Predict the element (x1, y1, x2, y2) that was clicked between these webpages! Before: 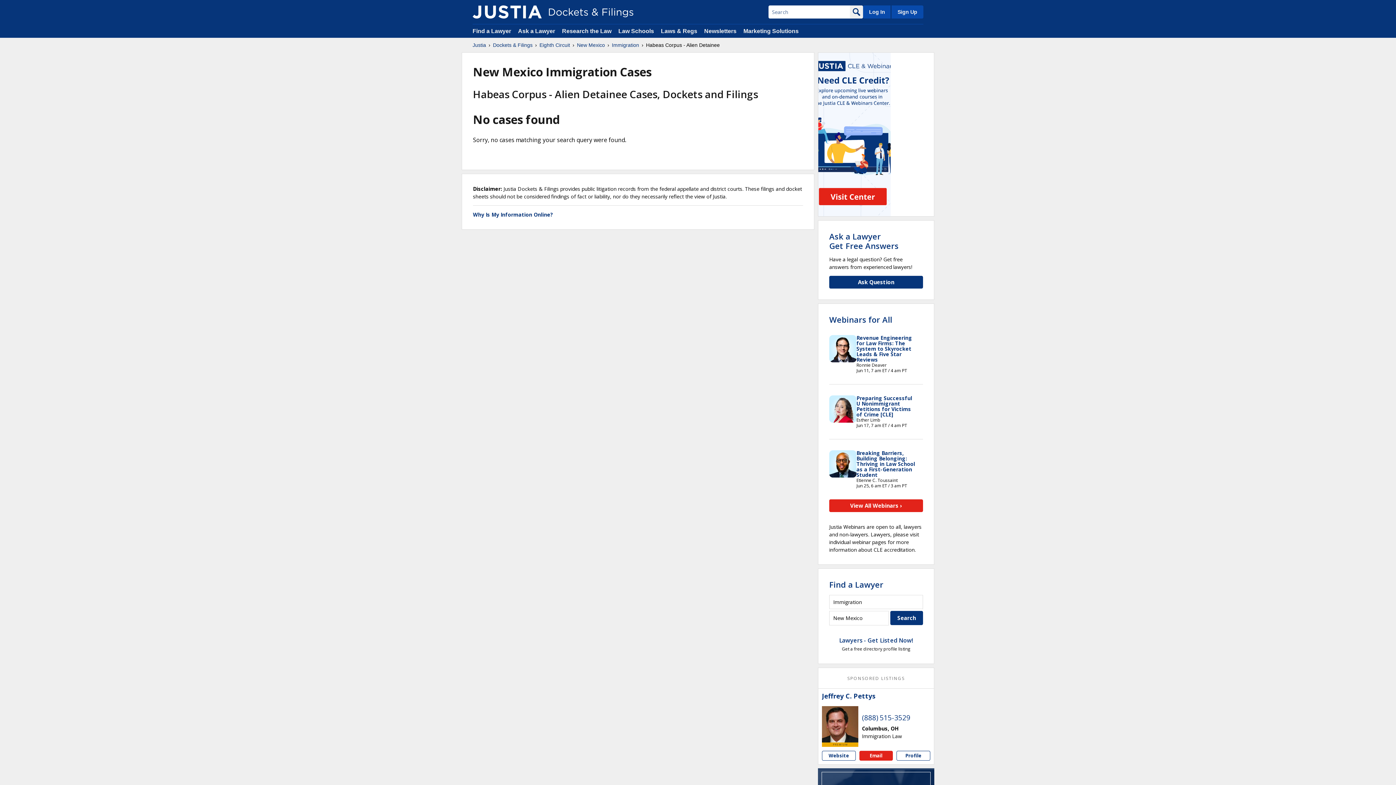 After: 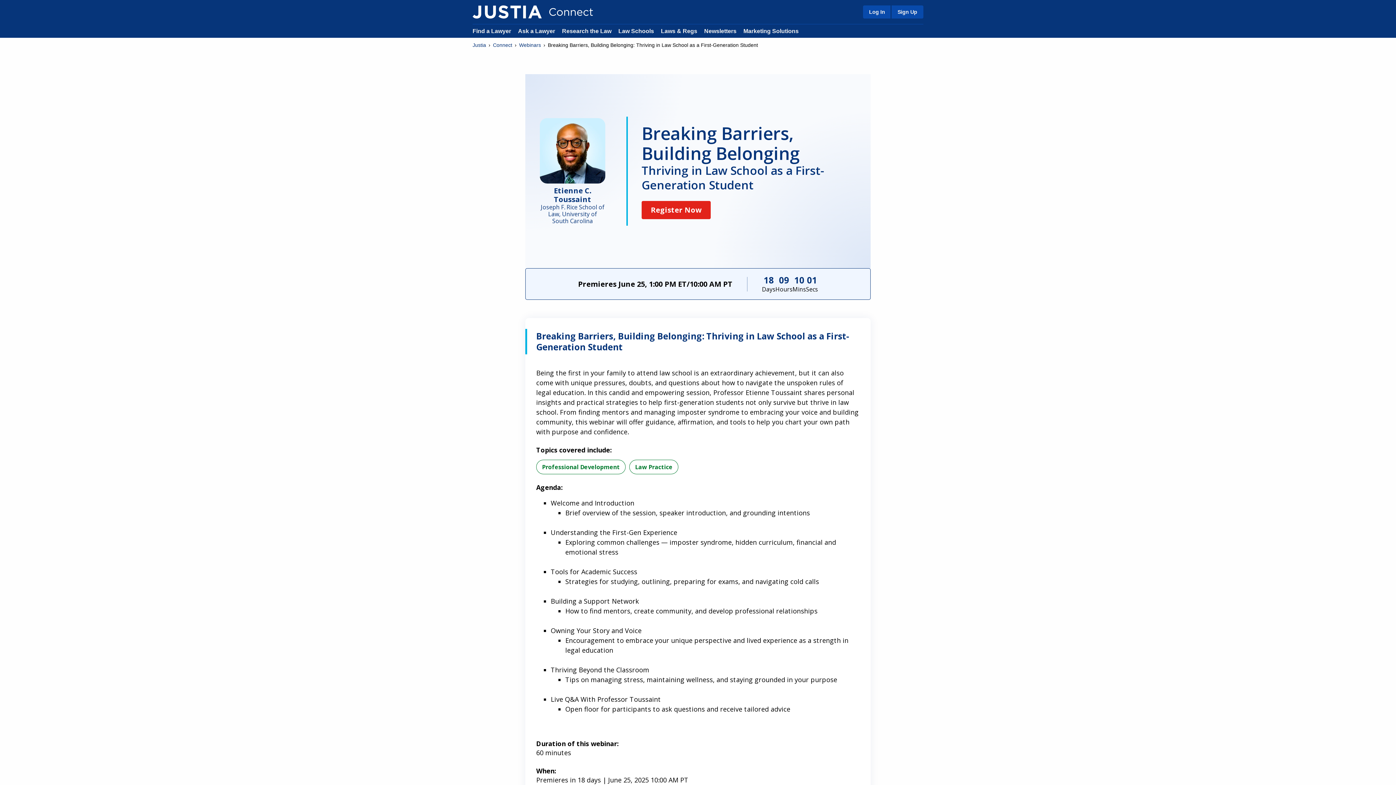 Action: bbox: (856, 449, 915, 478) label: Breaking Barriers, Building Belonging: Thriving in Law School as a First-Generation Student